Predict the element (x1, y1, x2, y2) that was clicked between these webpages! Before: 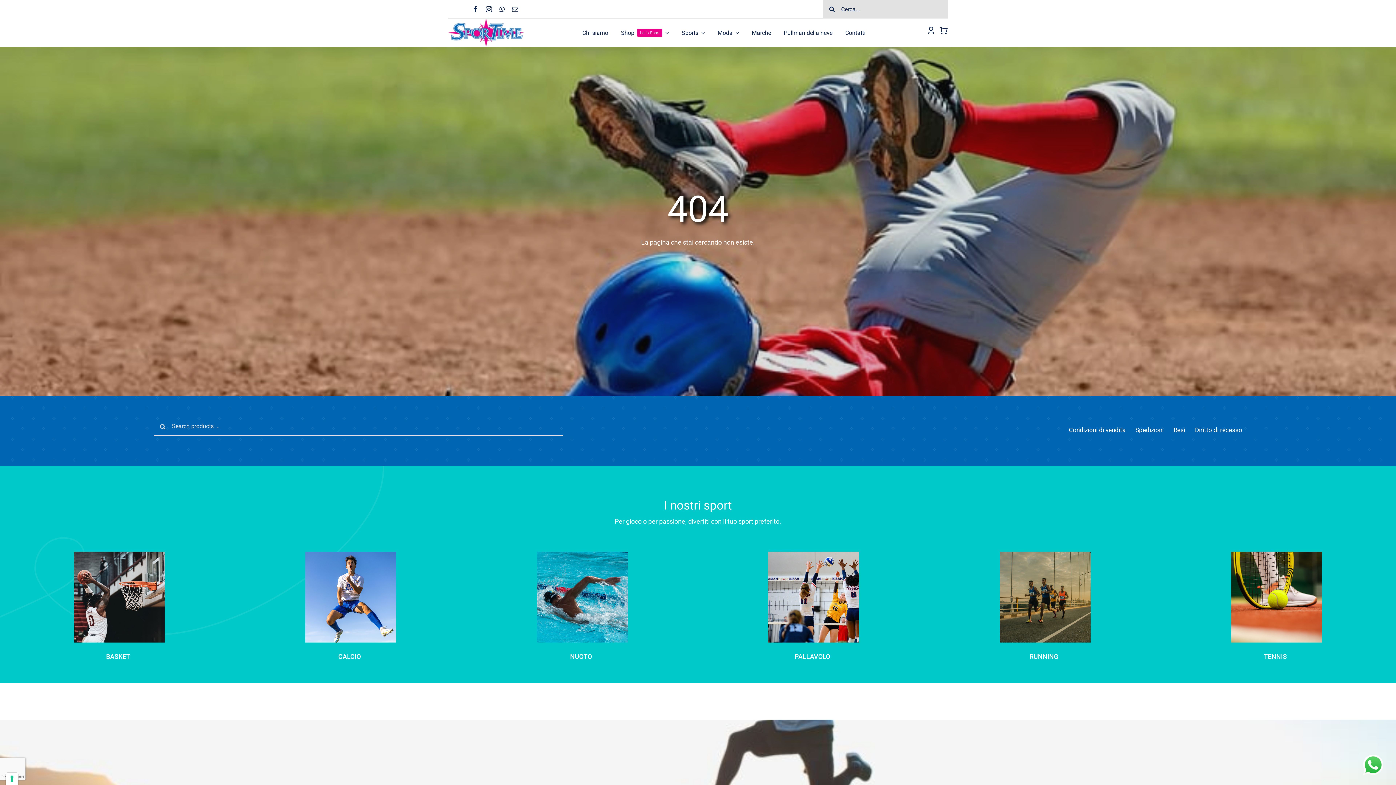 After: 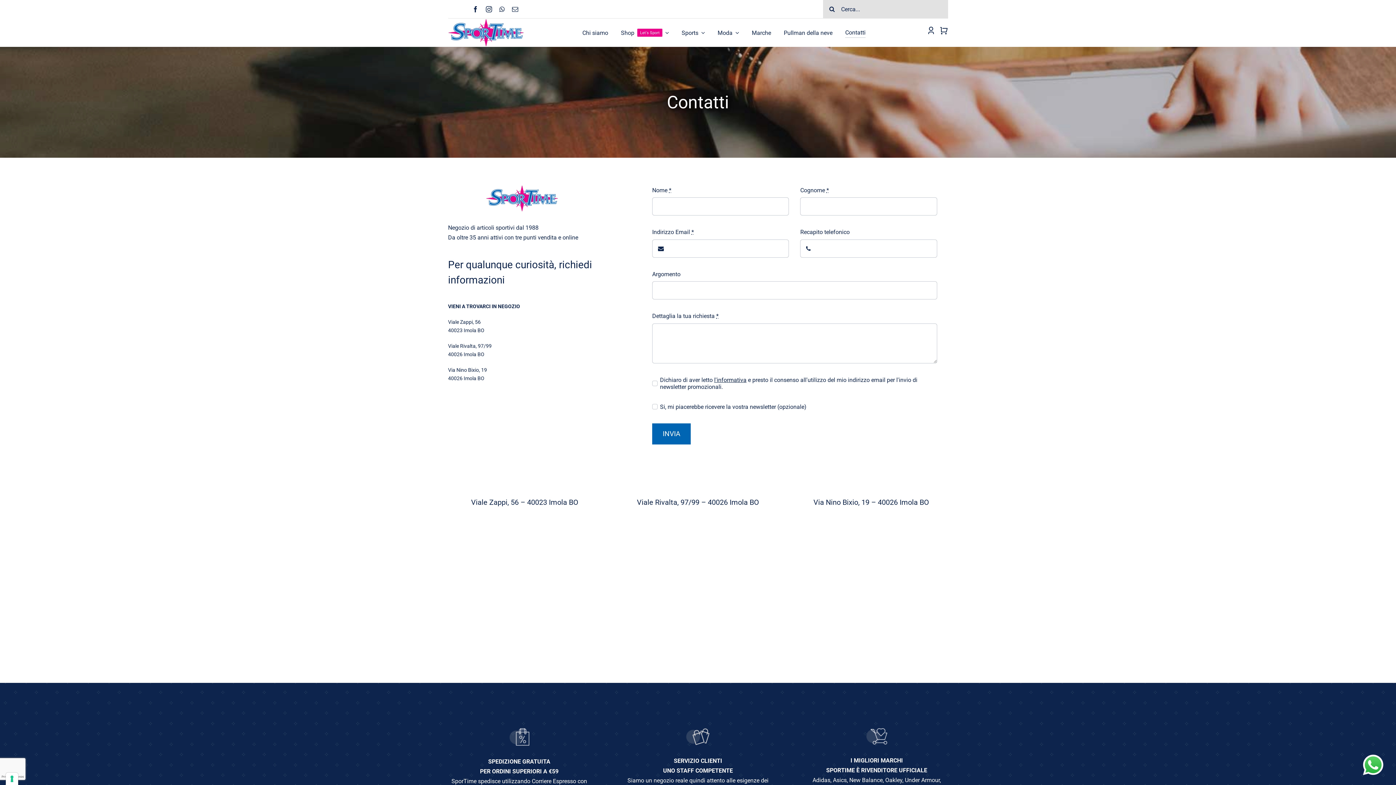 Action: bbox: (845, 27, 865, 37) label: Contatti